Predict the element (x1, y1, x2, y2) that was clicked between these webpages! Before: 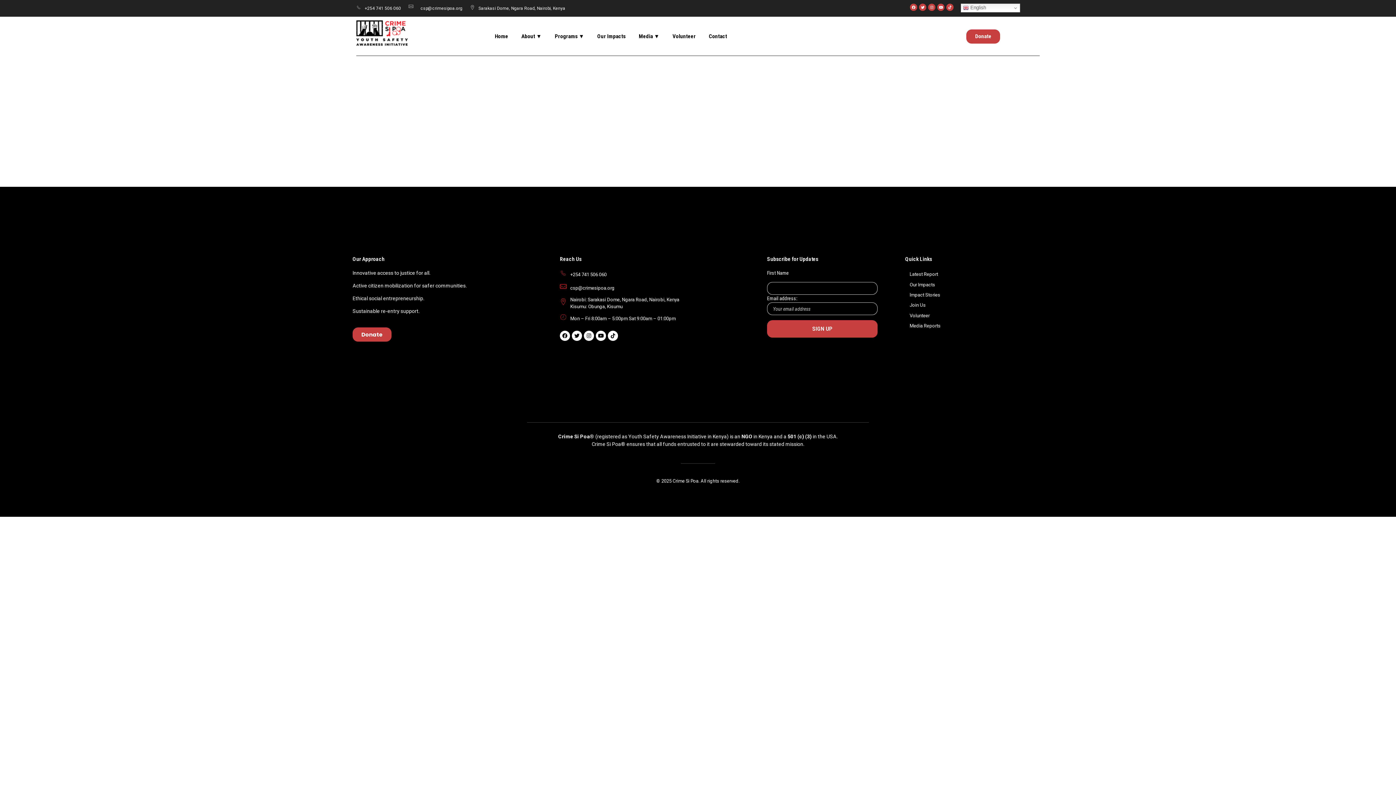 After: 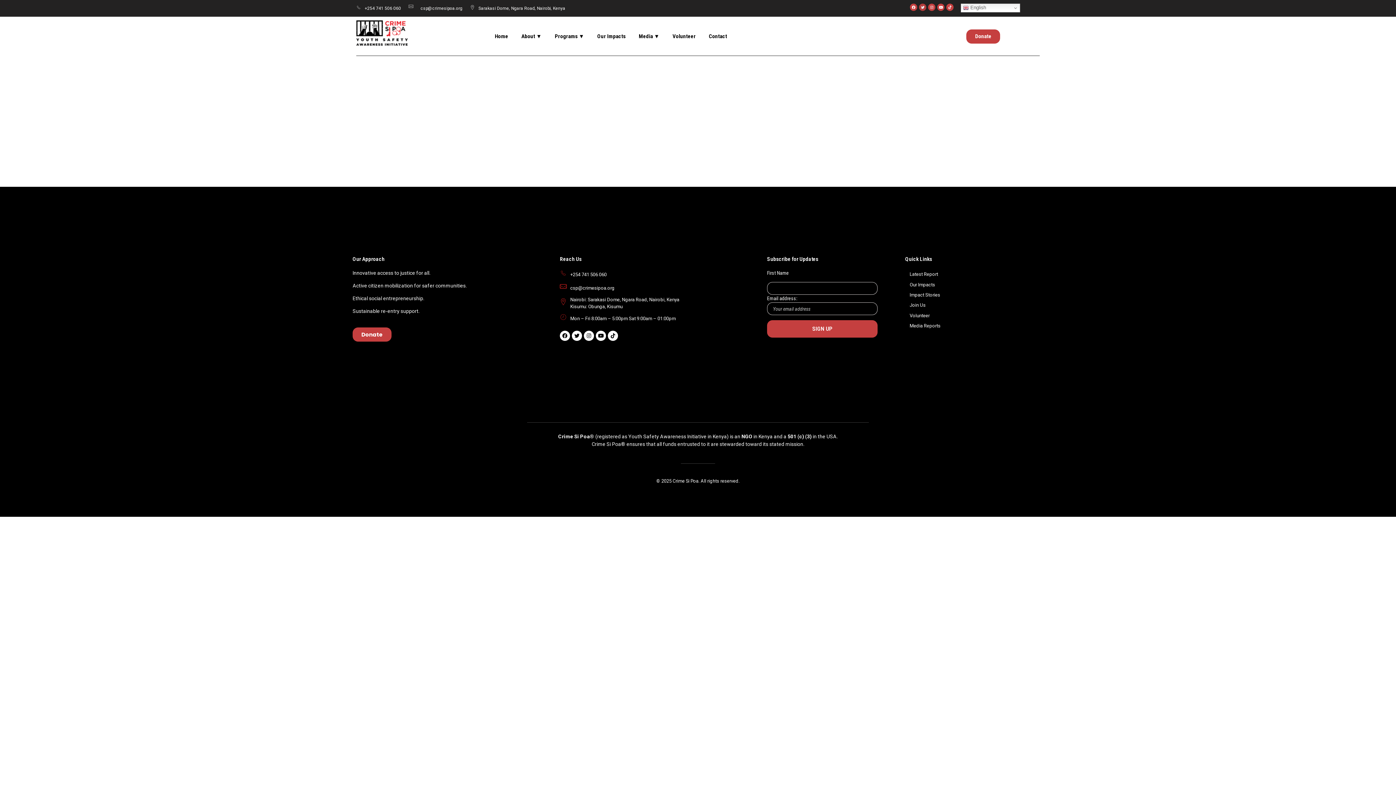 Action: label: Twitter bbox: (919, 3, 926, 10)